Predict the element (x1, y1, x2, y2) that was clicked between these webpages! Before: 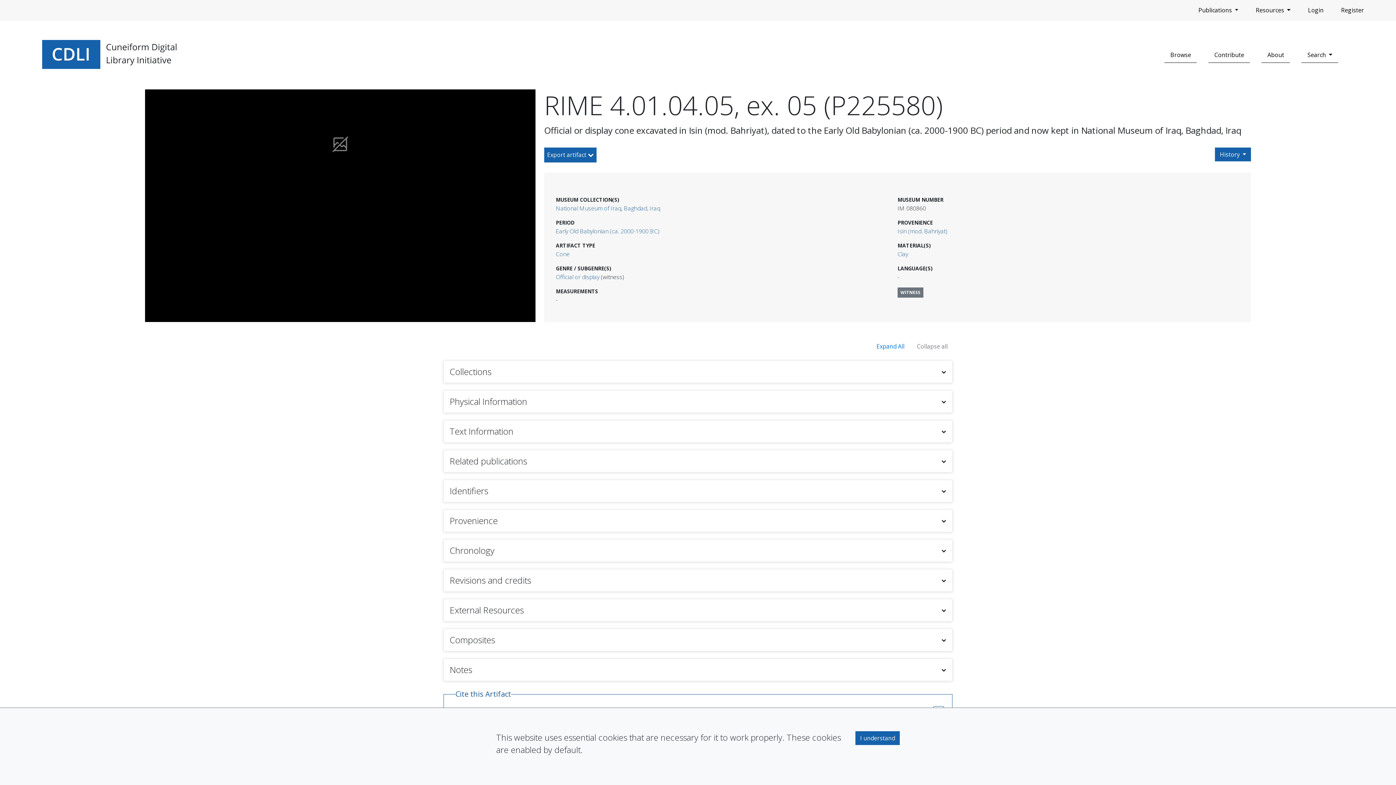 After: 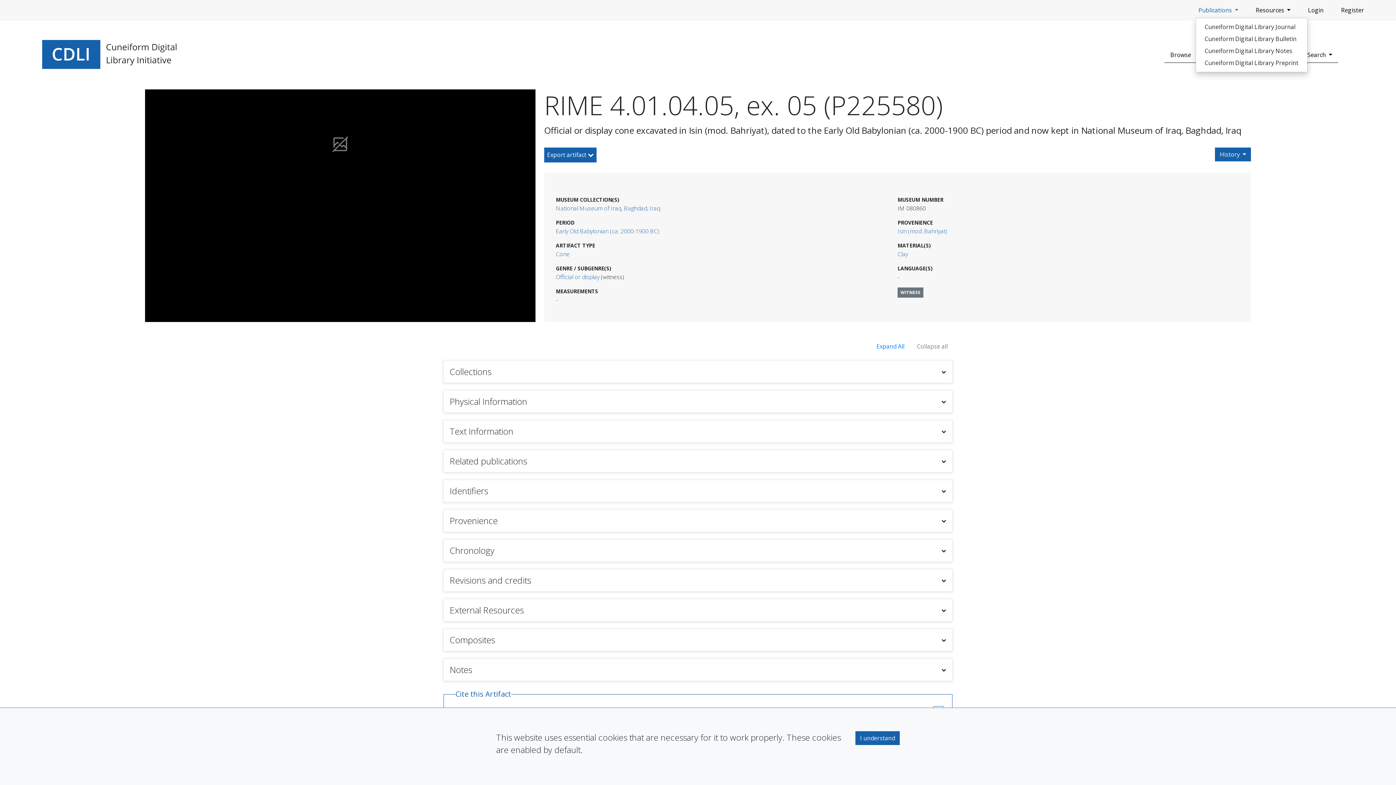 Action: bbox: (1195, 2, 1241, 17) label: Publications 